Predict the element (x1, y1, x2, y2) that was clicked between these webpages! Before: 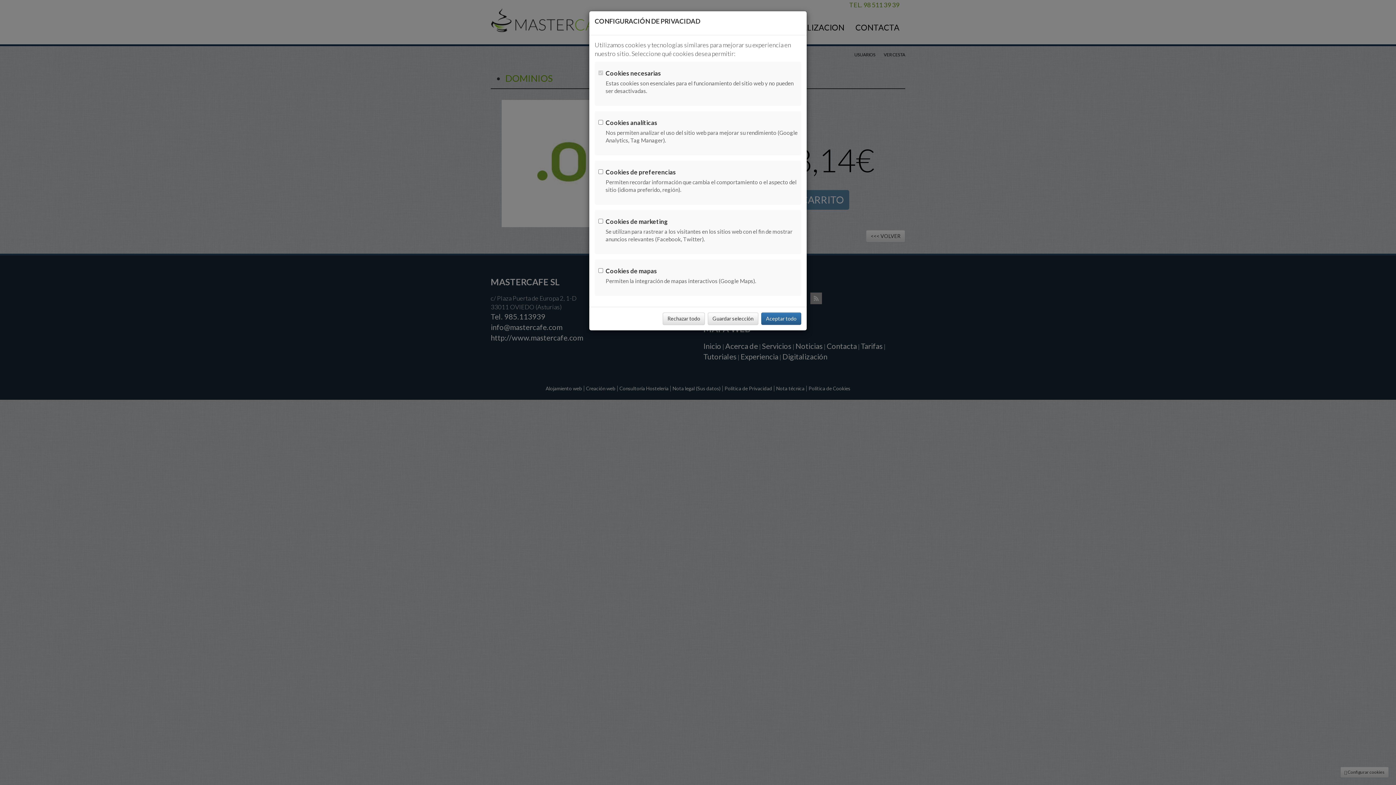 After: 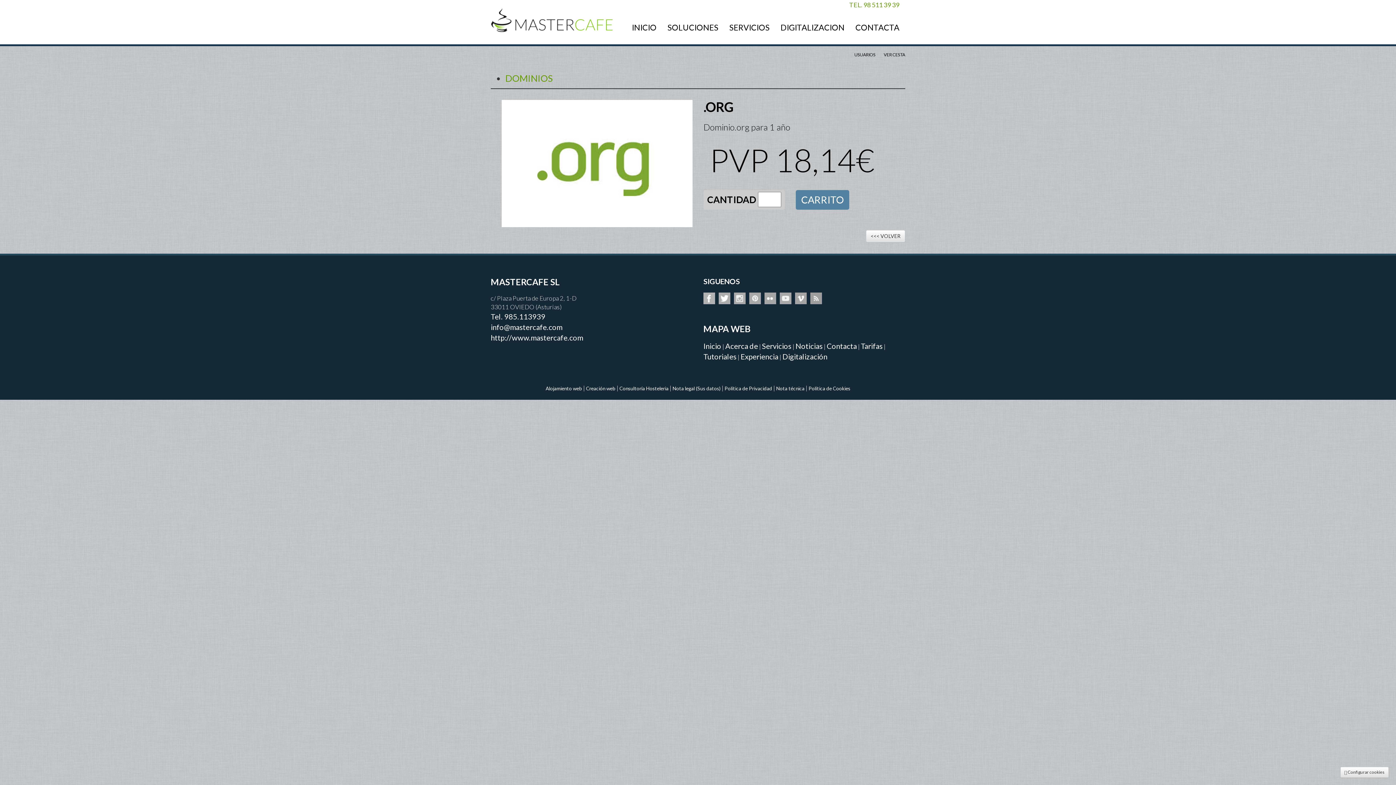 Action: bbox: (761, 312, 801, 325) label: Aceptar todo